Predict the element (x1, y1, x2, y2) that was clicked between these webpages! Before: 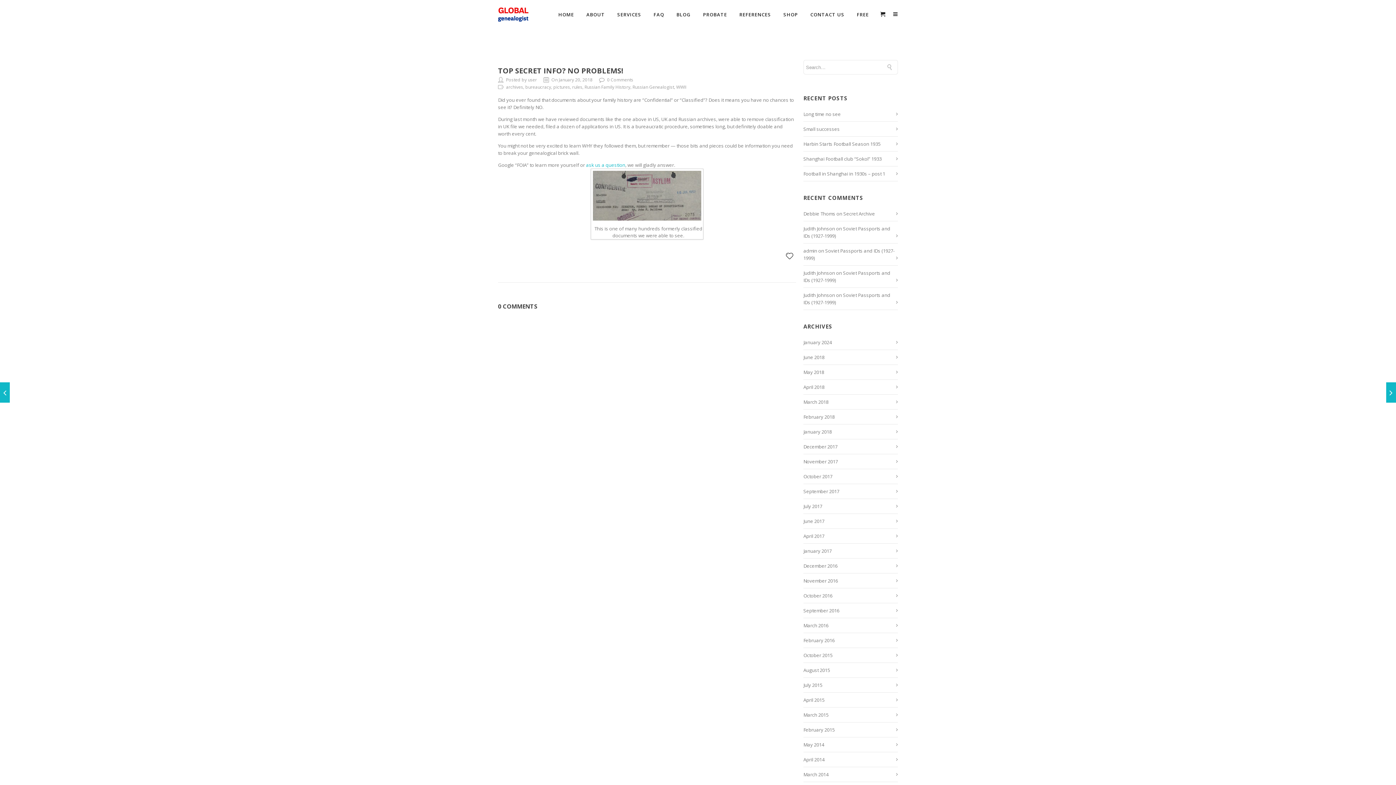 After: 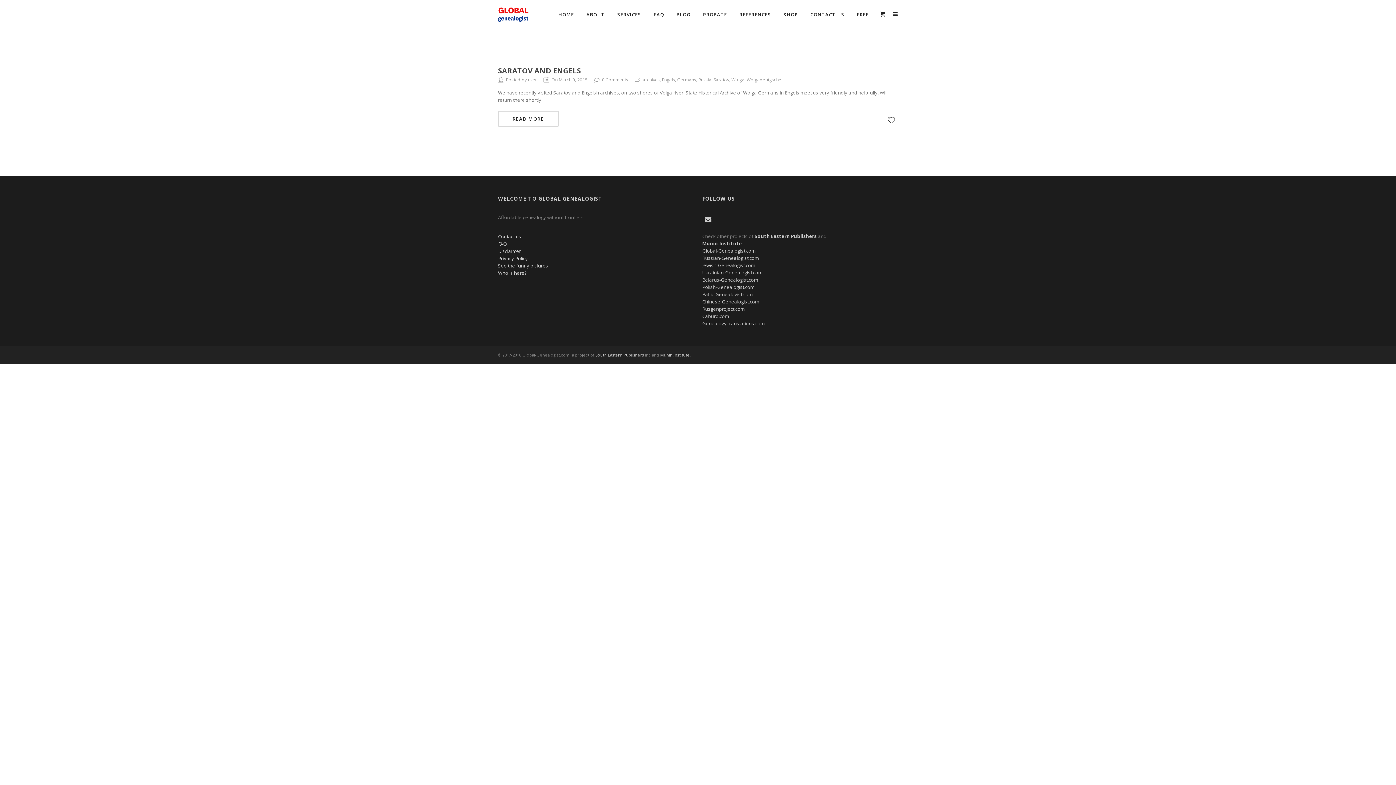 Action: label: March 2015 bbox: (803, 712, 828, 718)